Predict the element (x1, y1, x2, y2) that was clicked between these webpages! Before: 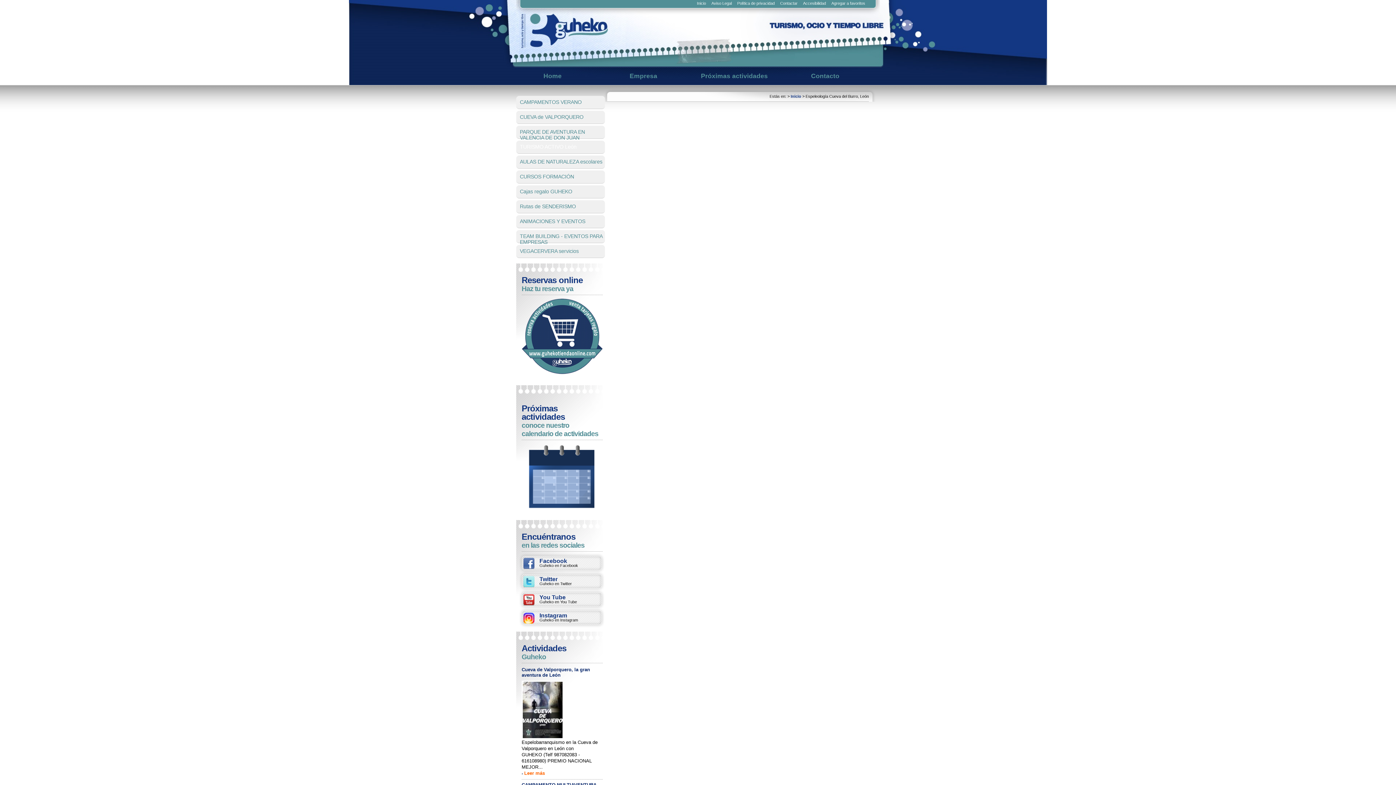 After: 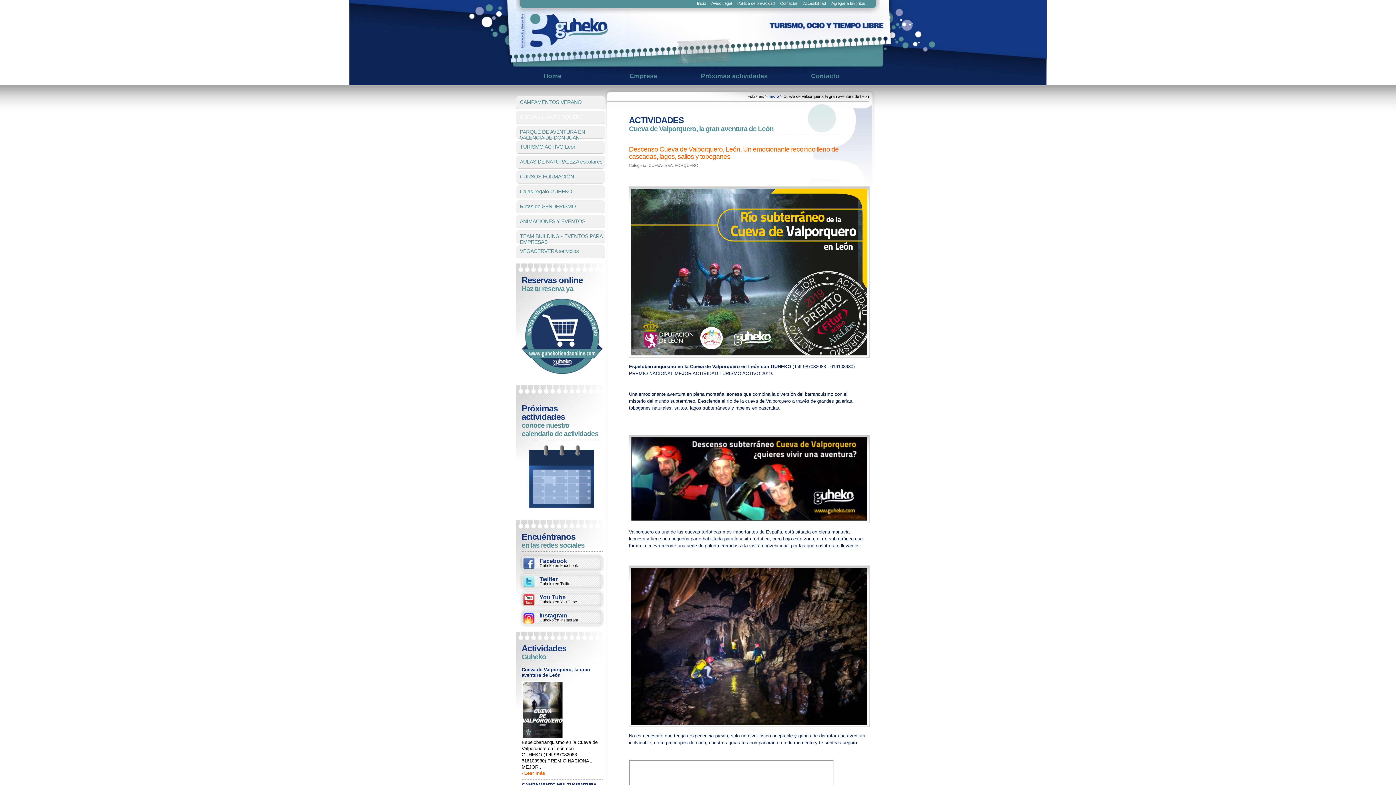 Action: label: Leer más bbox: (524, 770, 545, 776)